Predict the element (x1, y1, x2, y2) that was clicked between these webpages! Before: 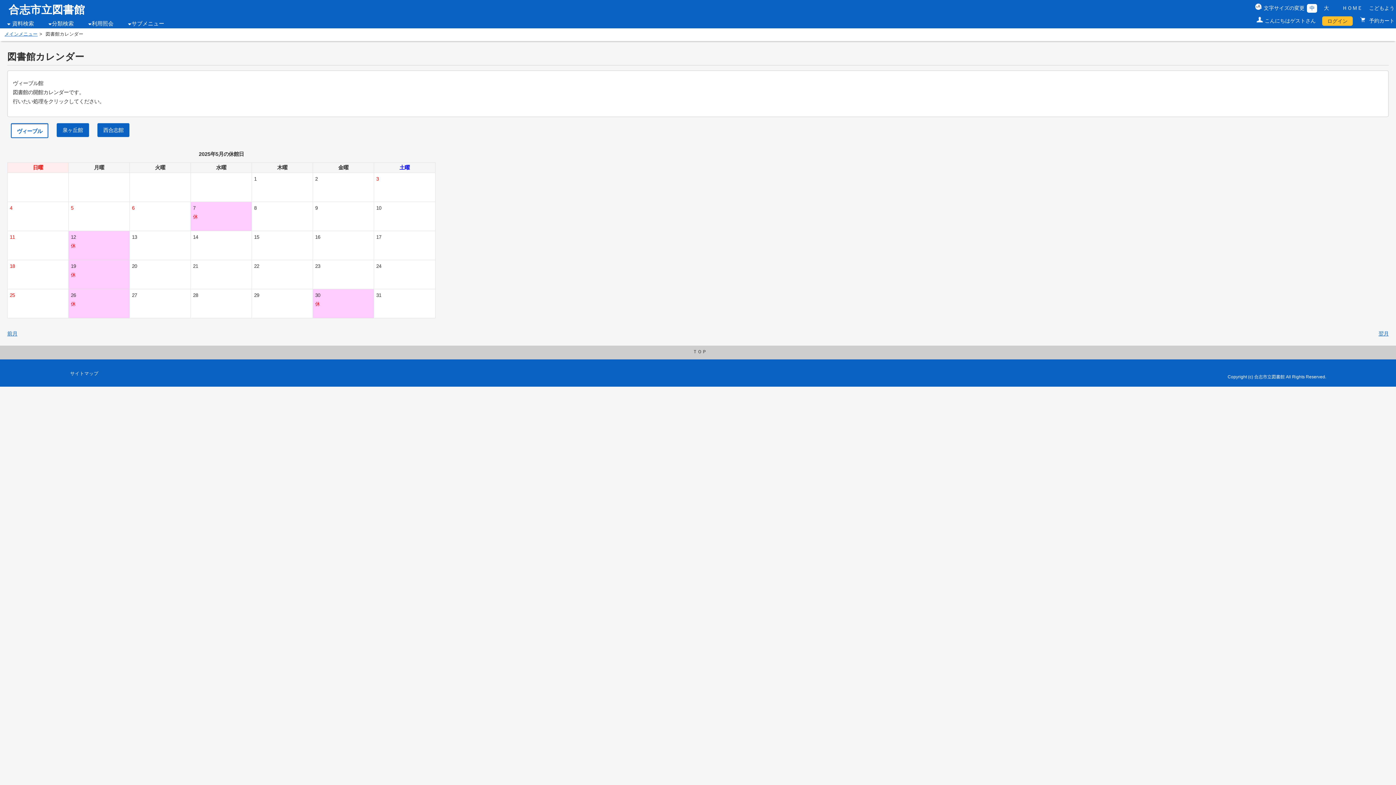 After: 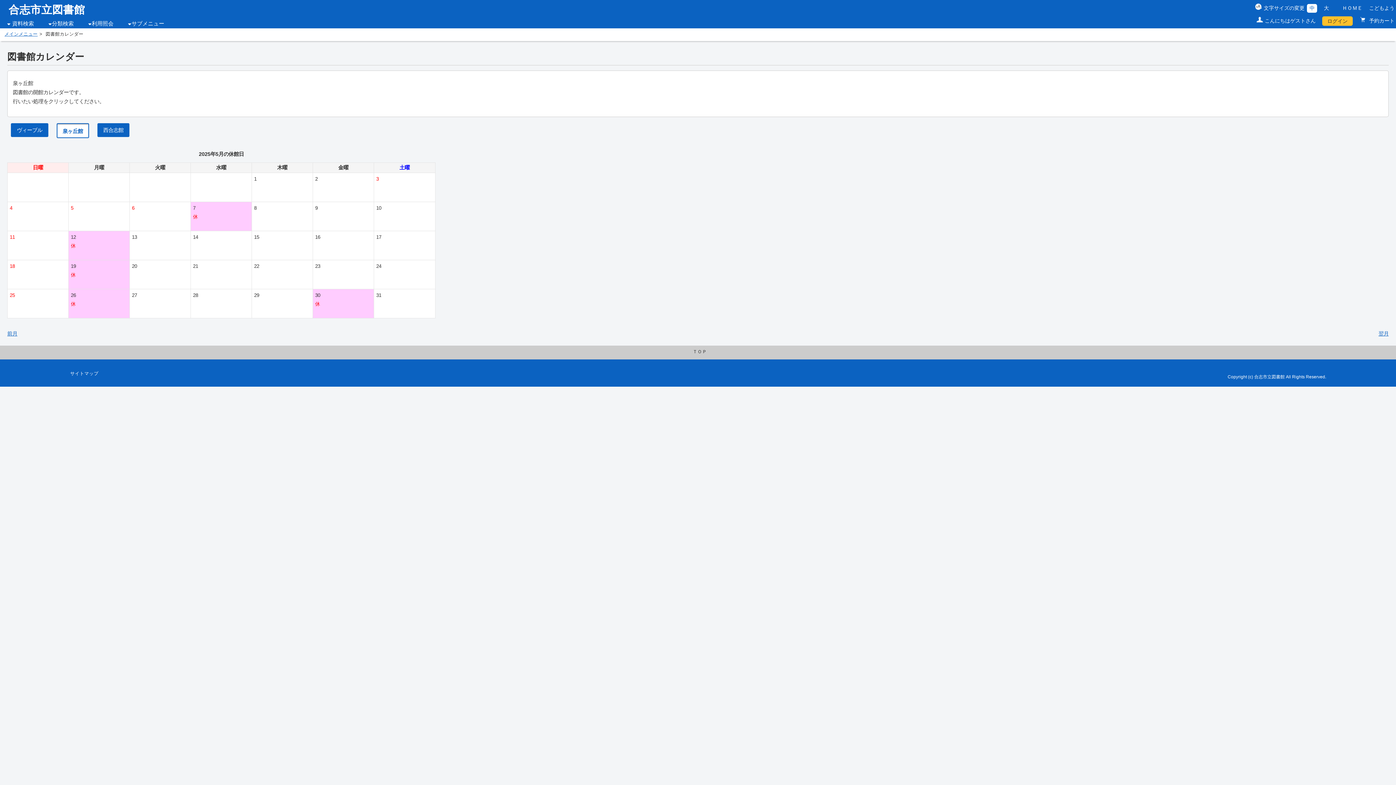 Action: label: 泉ヶ丘館
 bbox: (56, 123, 88, 137)